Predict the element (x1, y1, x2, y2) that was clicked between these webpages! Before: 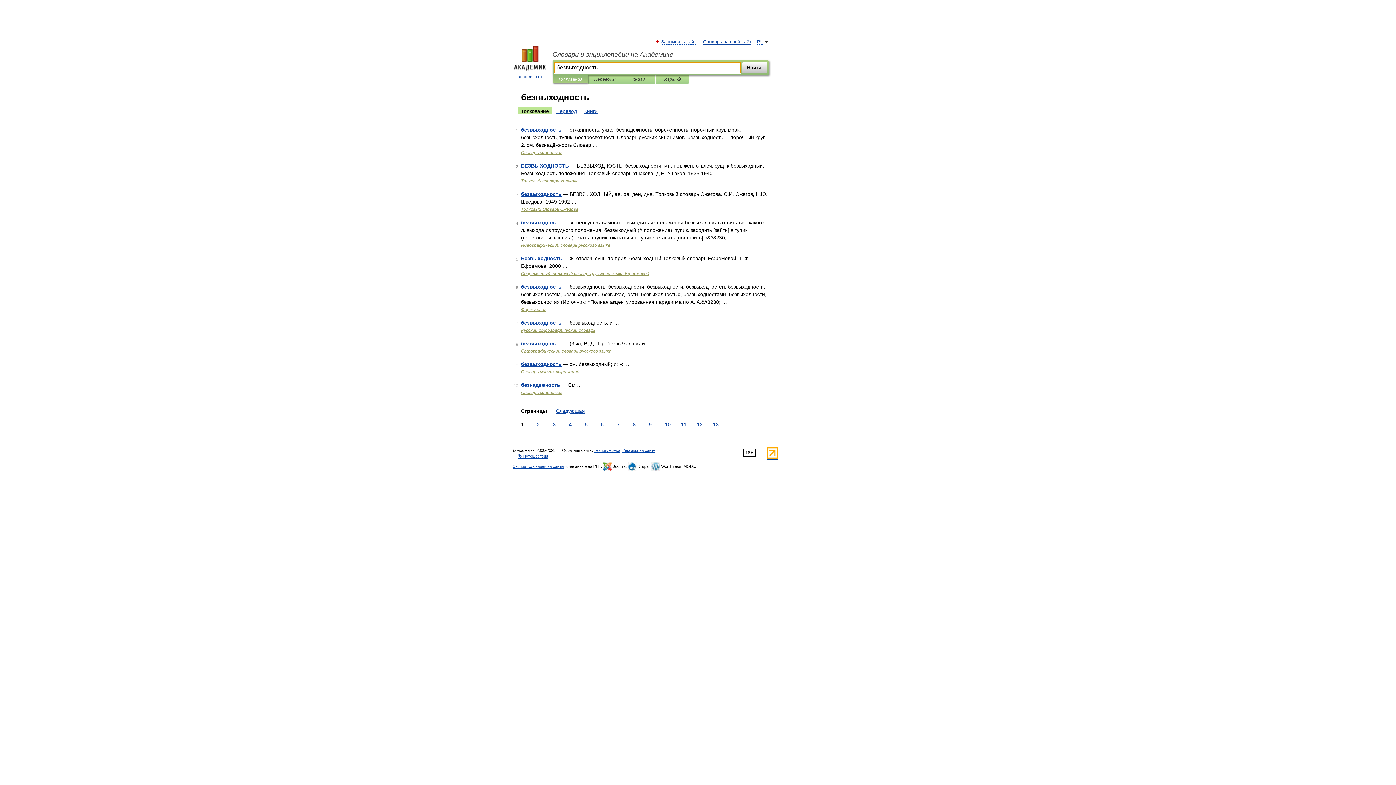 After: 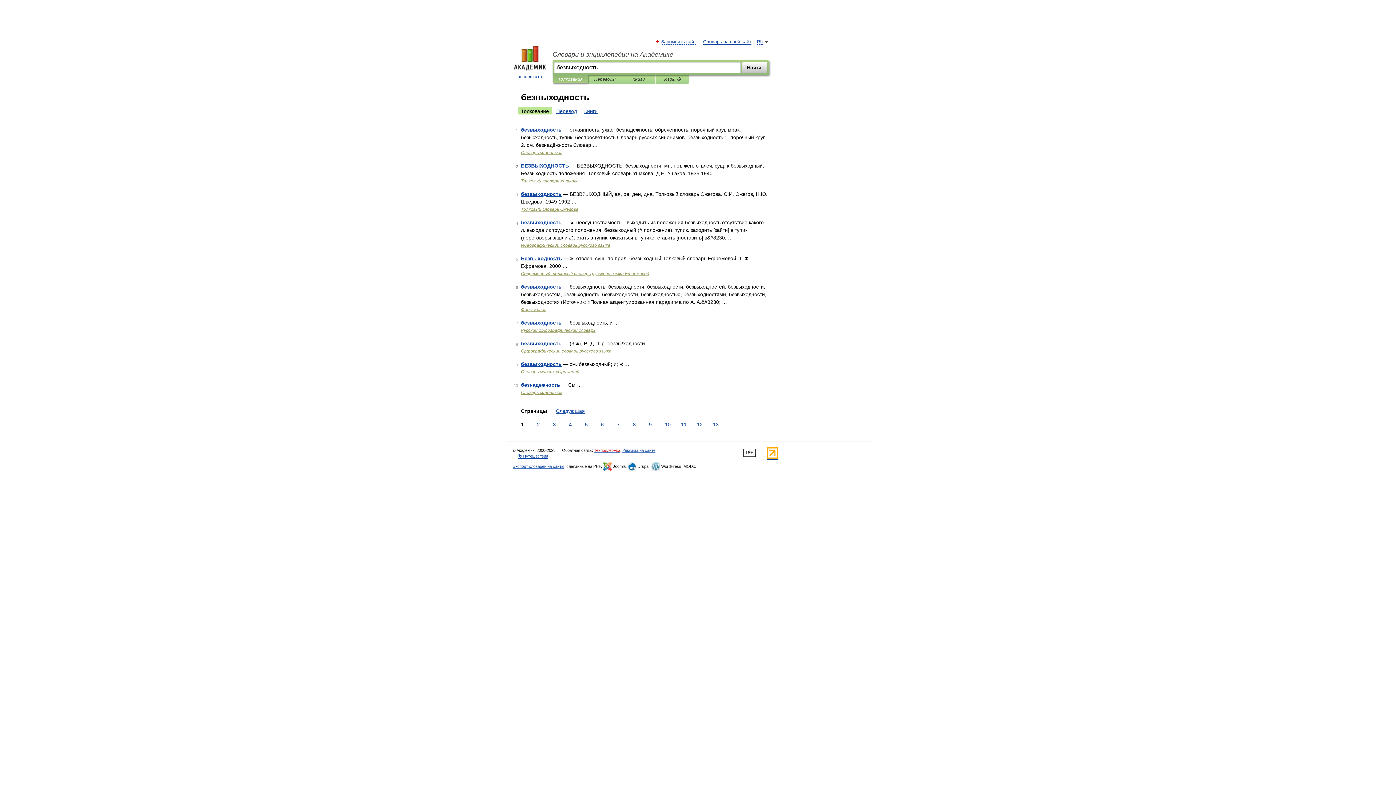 Action: label: Техподдержка bbox: (594, 448, 620, 453)